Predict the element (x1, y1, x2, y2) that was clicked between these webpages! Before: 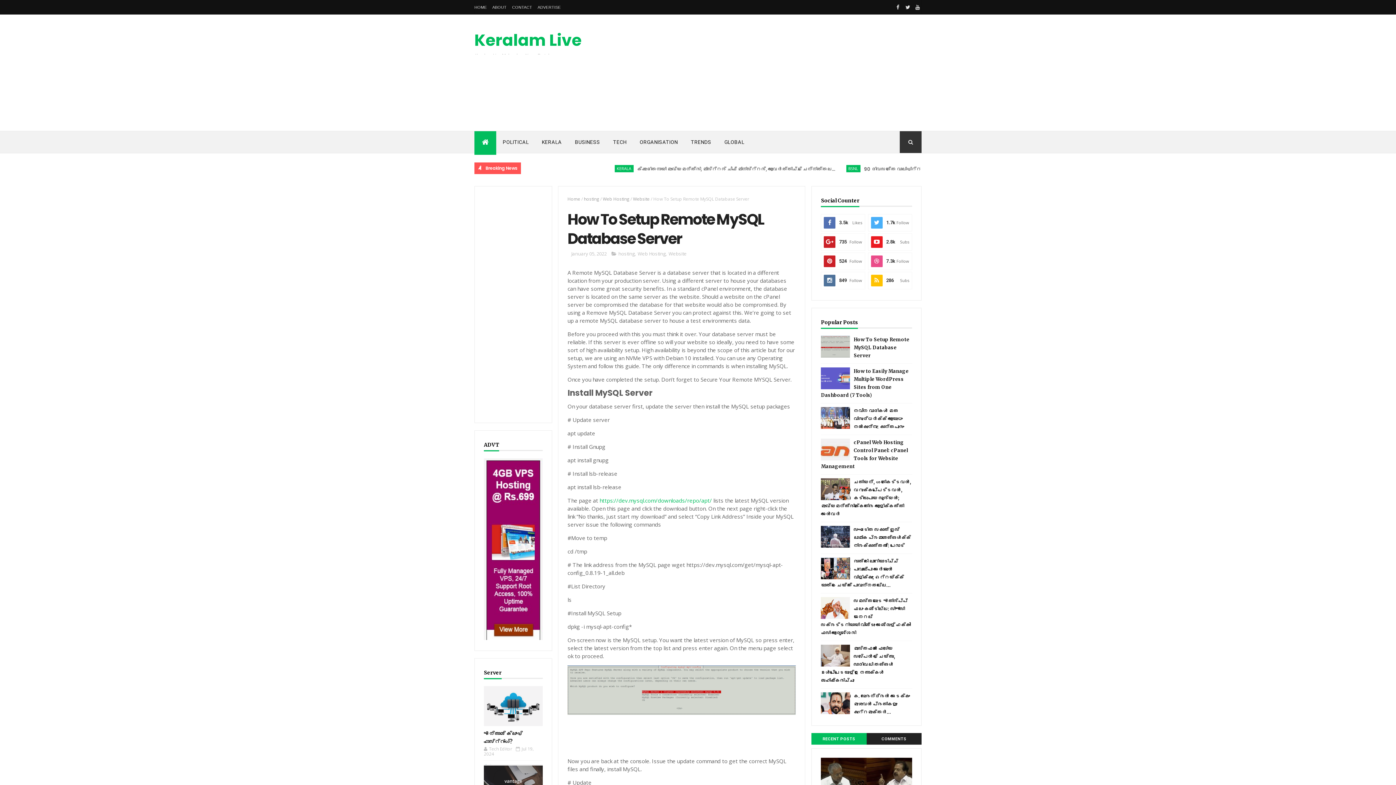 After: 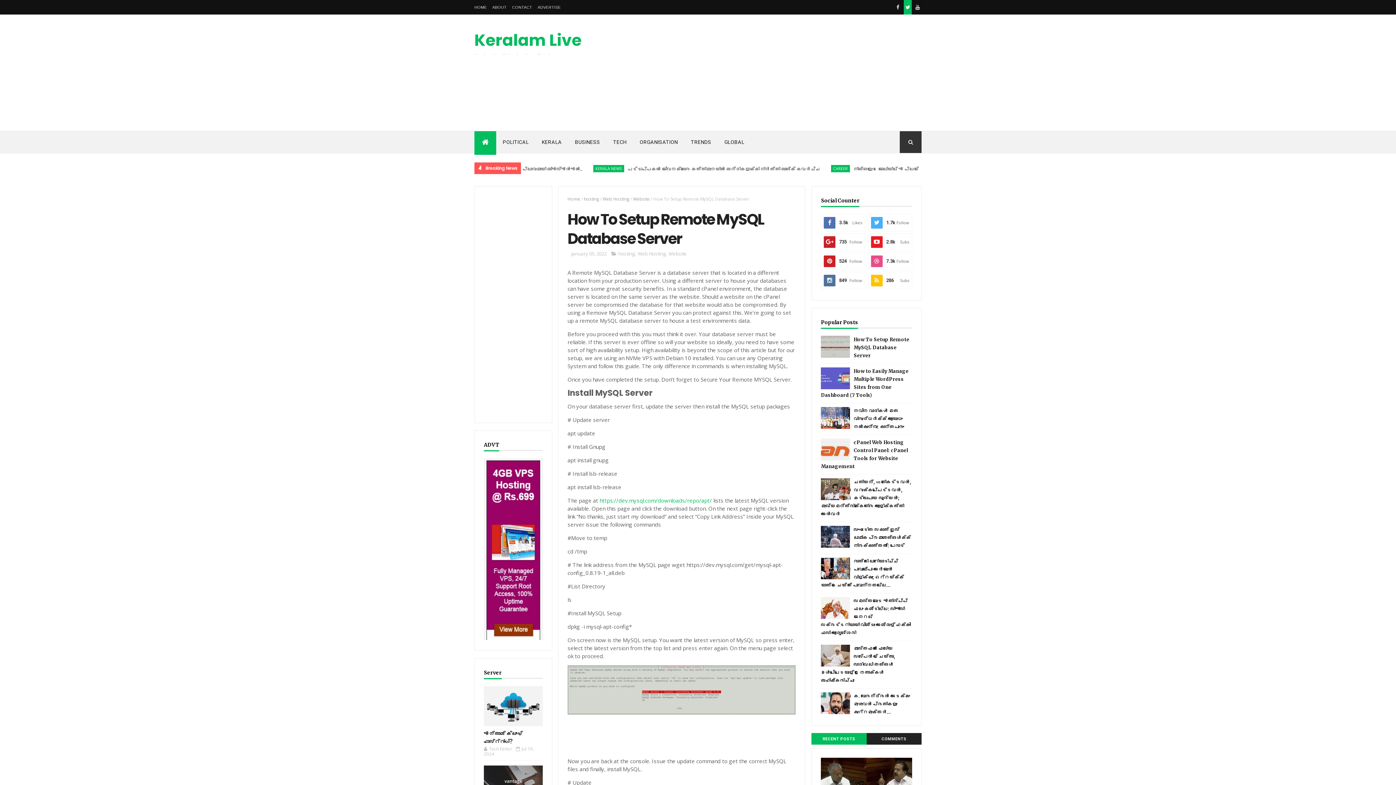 Action: bbox: (904, 0, 912, 14)